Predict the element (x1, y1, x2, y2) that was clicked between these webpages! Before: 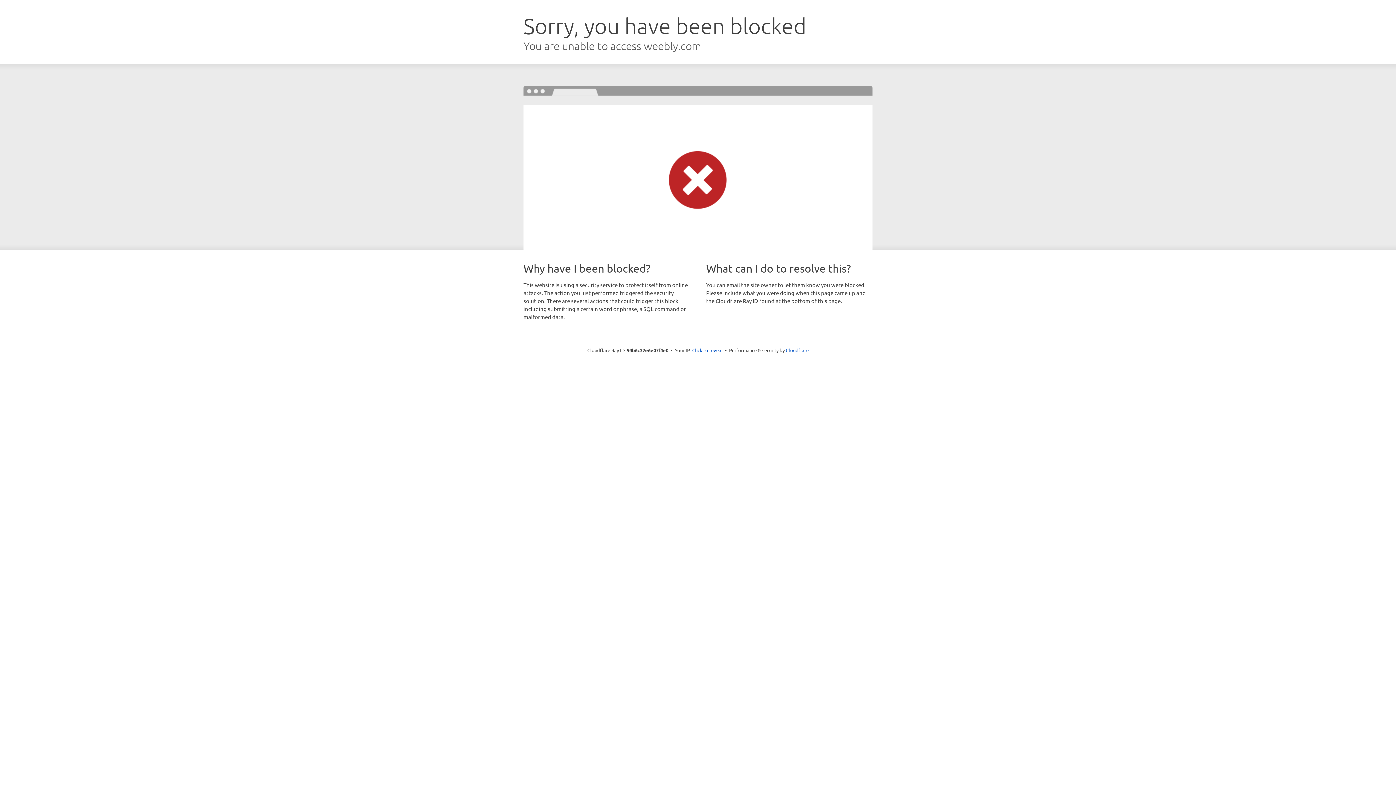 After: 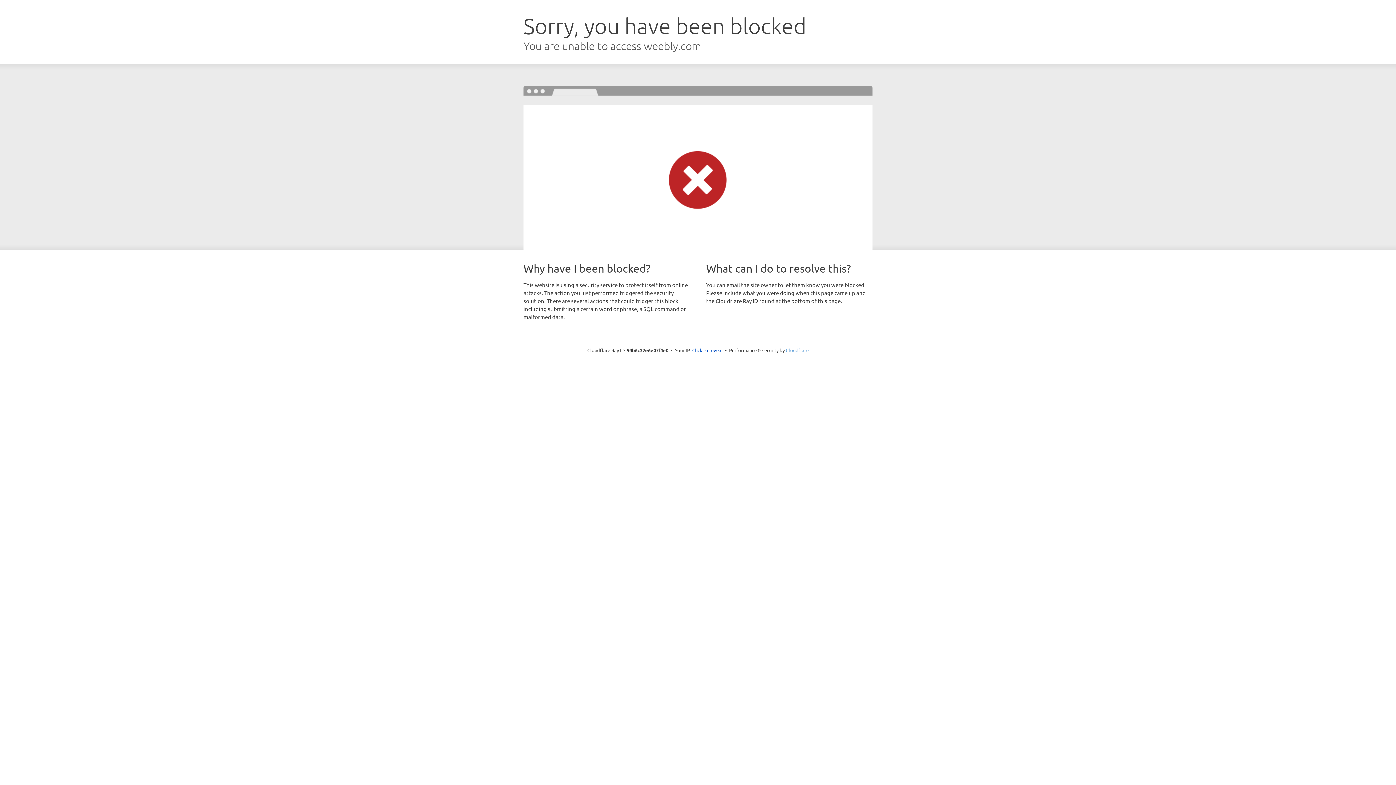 Action: bbox: (786, 347, 808, 353) label: Cloudflare